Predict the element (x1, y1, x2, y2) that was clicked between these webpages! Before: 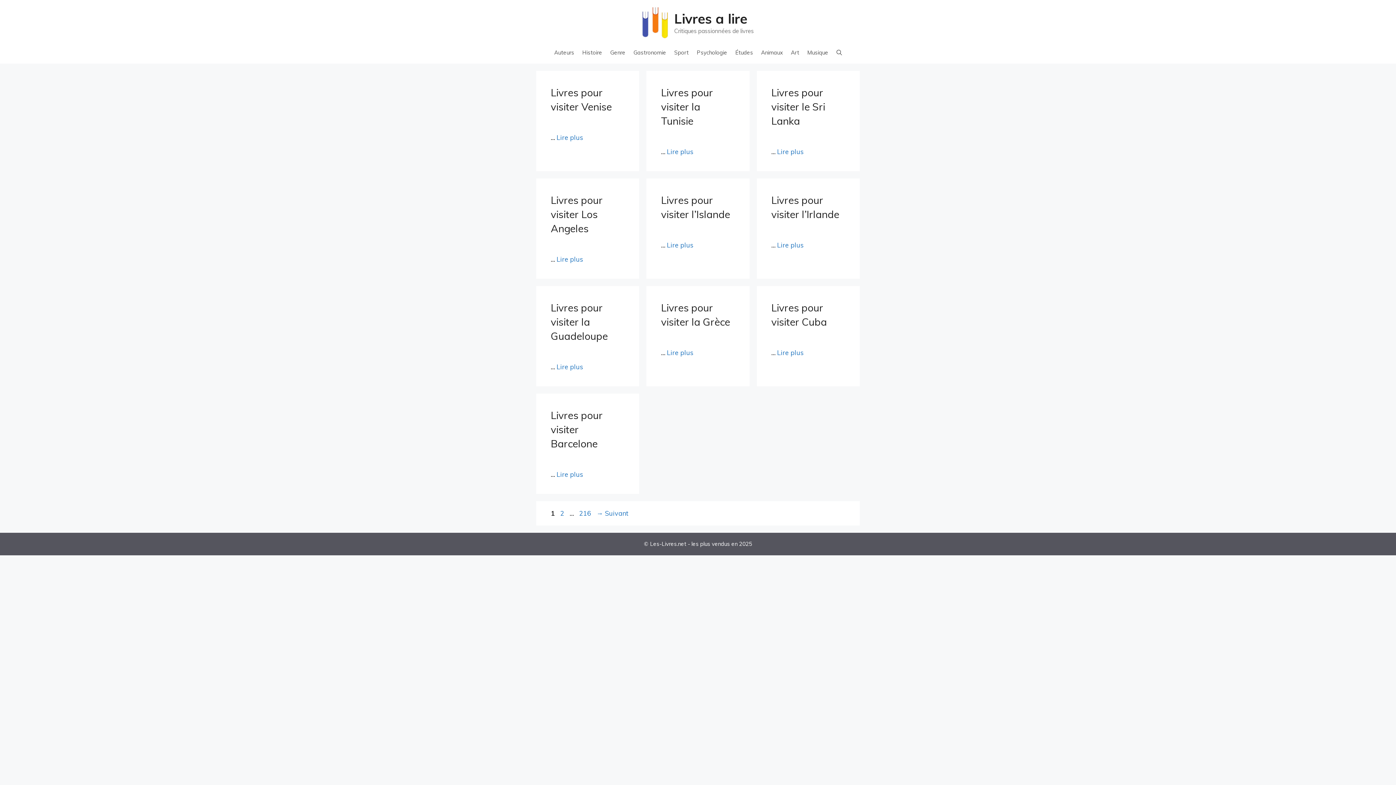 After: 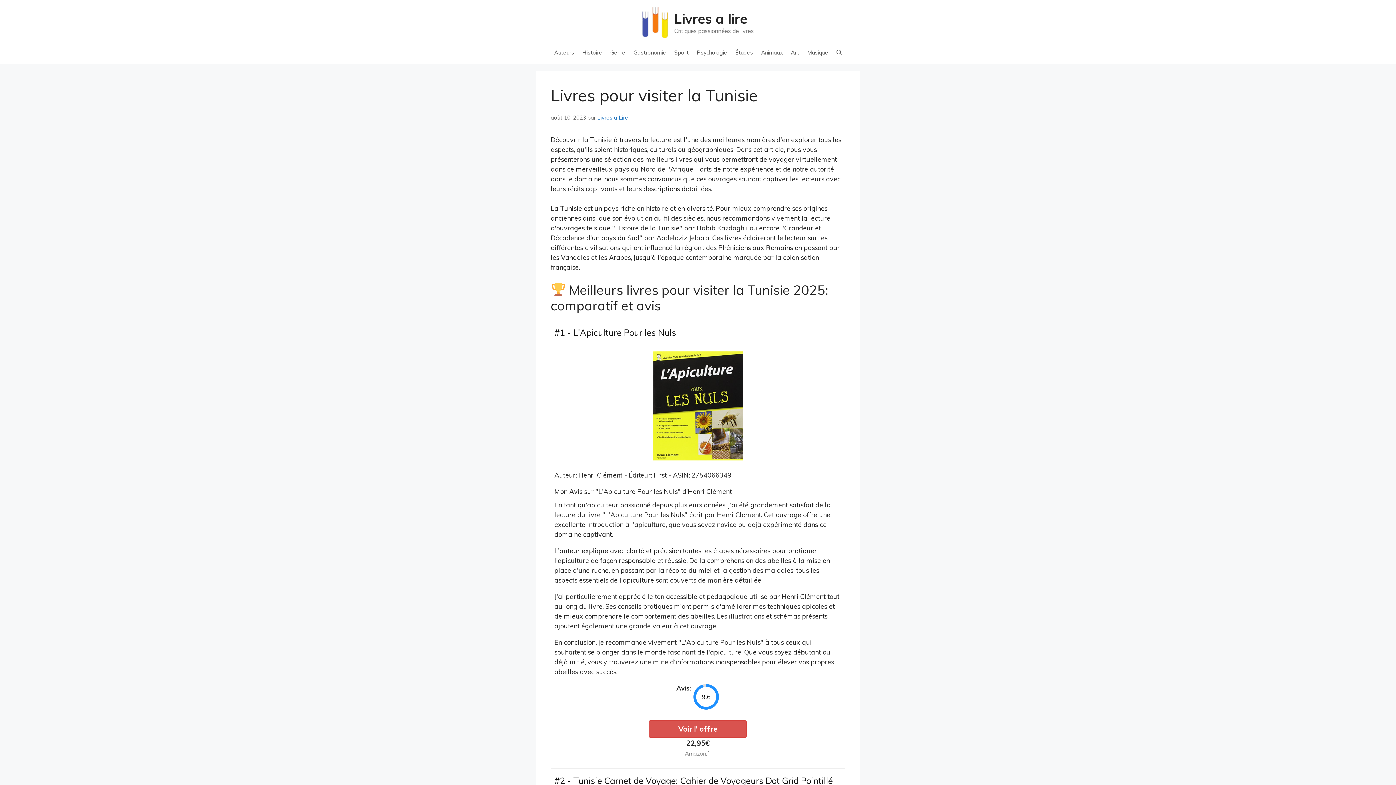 Action: label: Livres pour visiter la Tunisie bbox: (661, 86, 713, 127)